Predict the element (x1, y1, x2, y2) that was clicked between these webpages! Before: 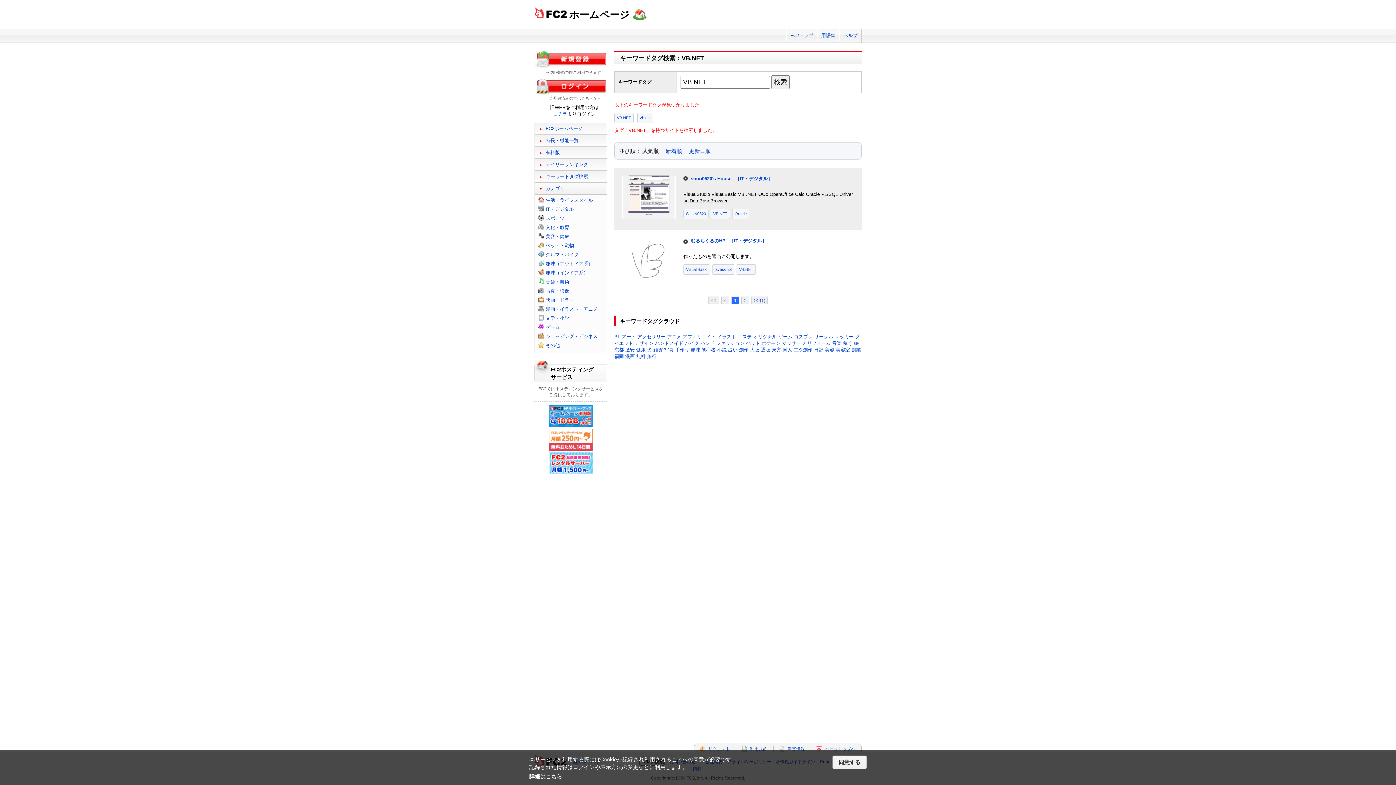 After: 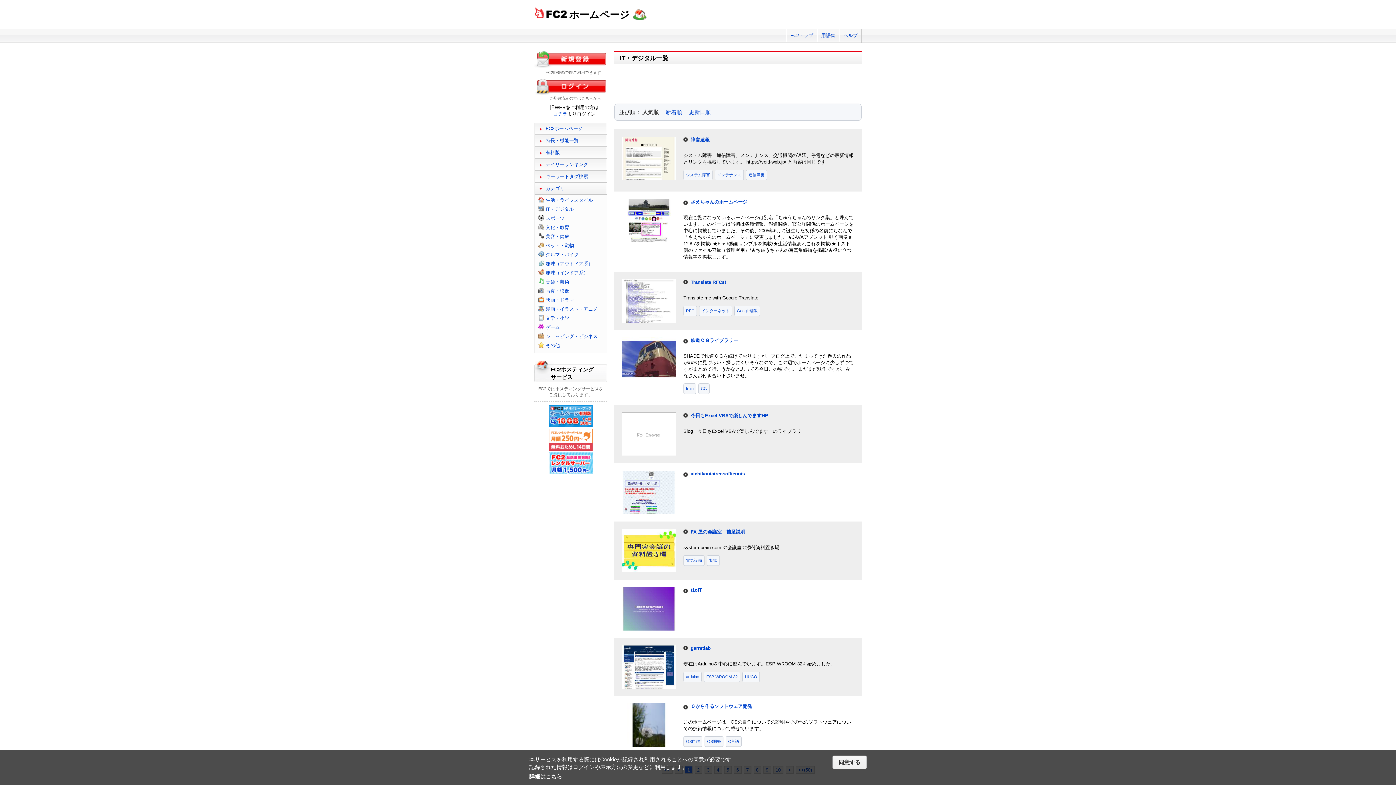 Action: bbox: (729, 238, 766, 243) label: ［IT・デジタル］